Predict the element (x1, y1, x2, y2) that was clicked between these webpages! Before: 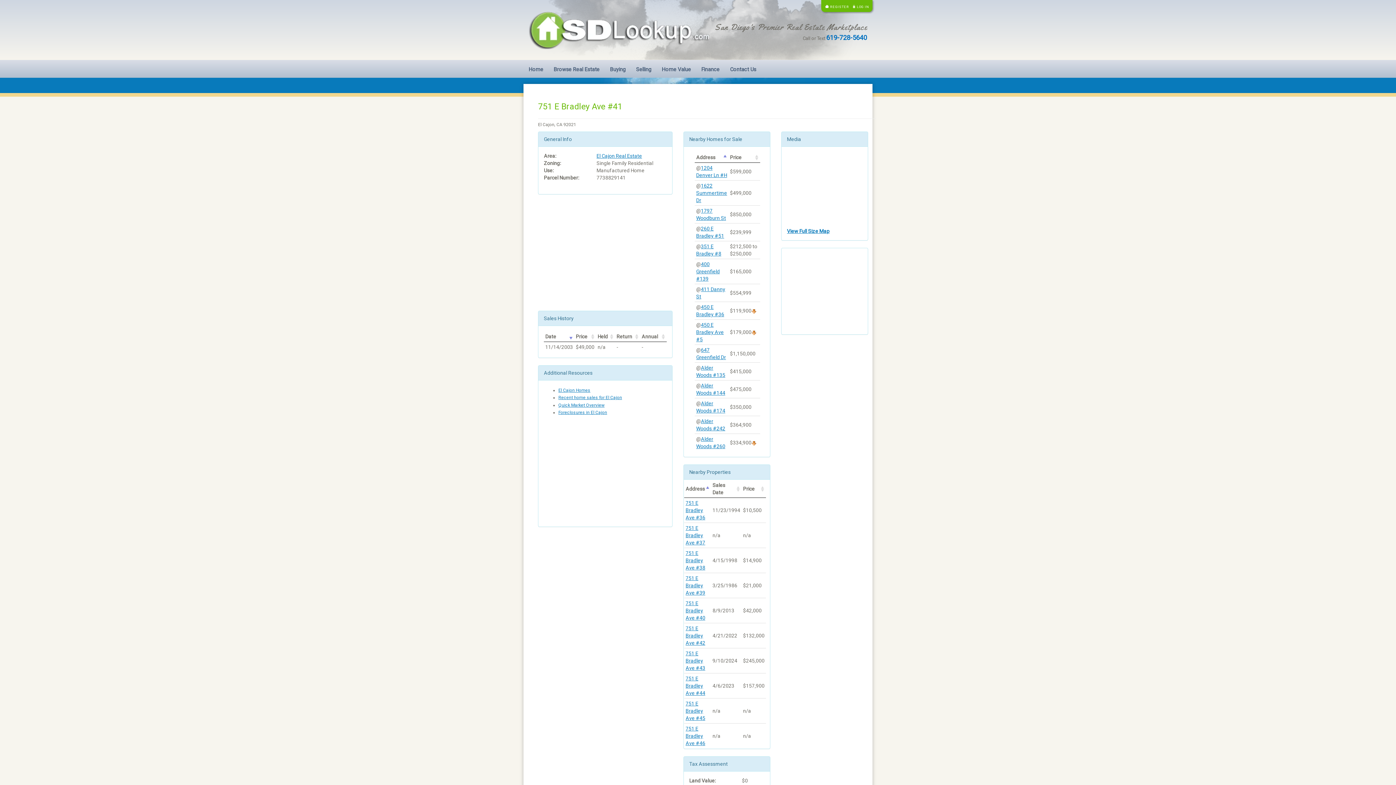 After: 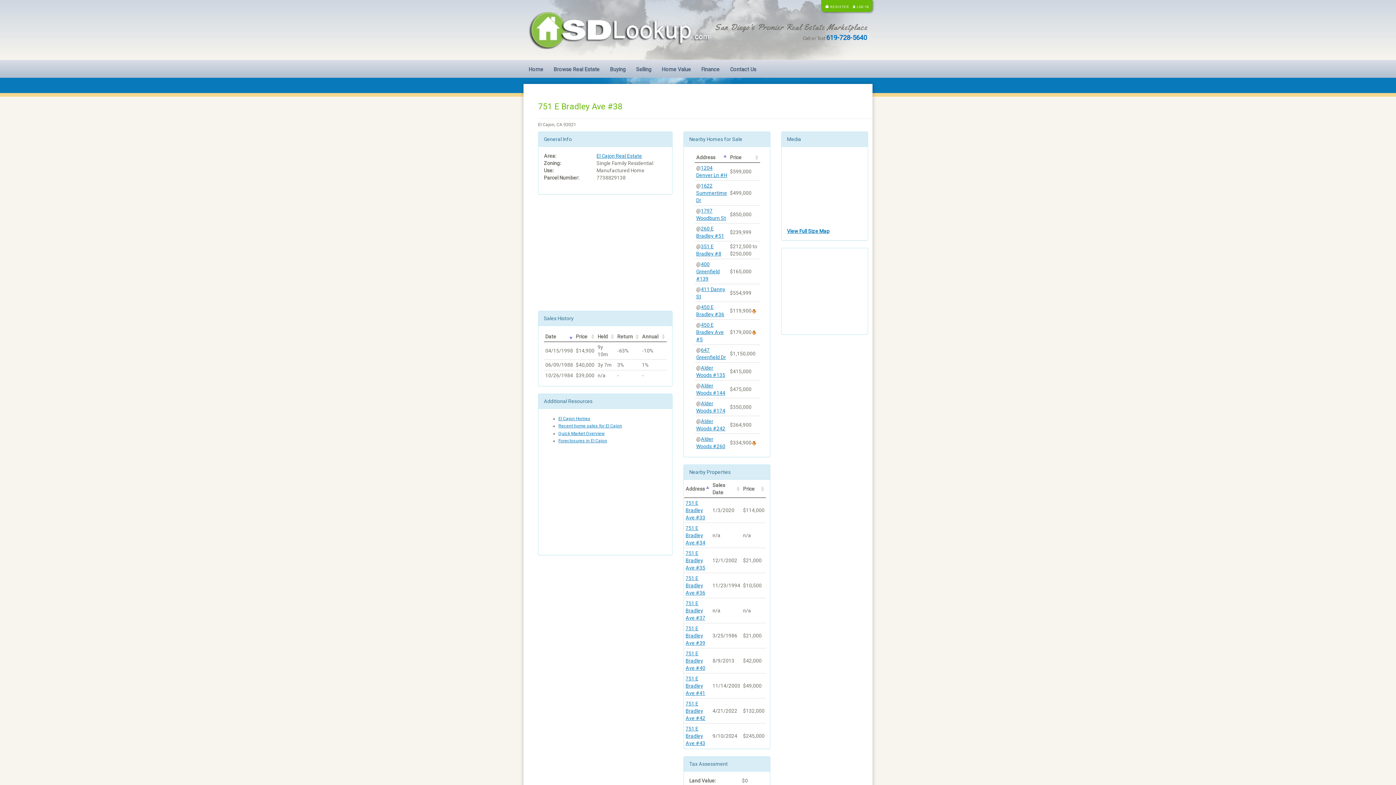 Action: bbox: (685, 550, 705, 570) label: 751 E Bradley Ave #38